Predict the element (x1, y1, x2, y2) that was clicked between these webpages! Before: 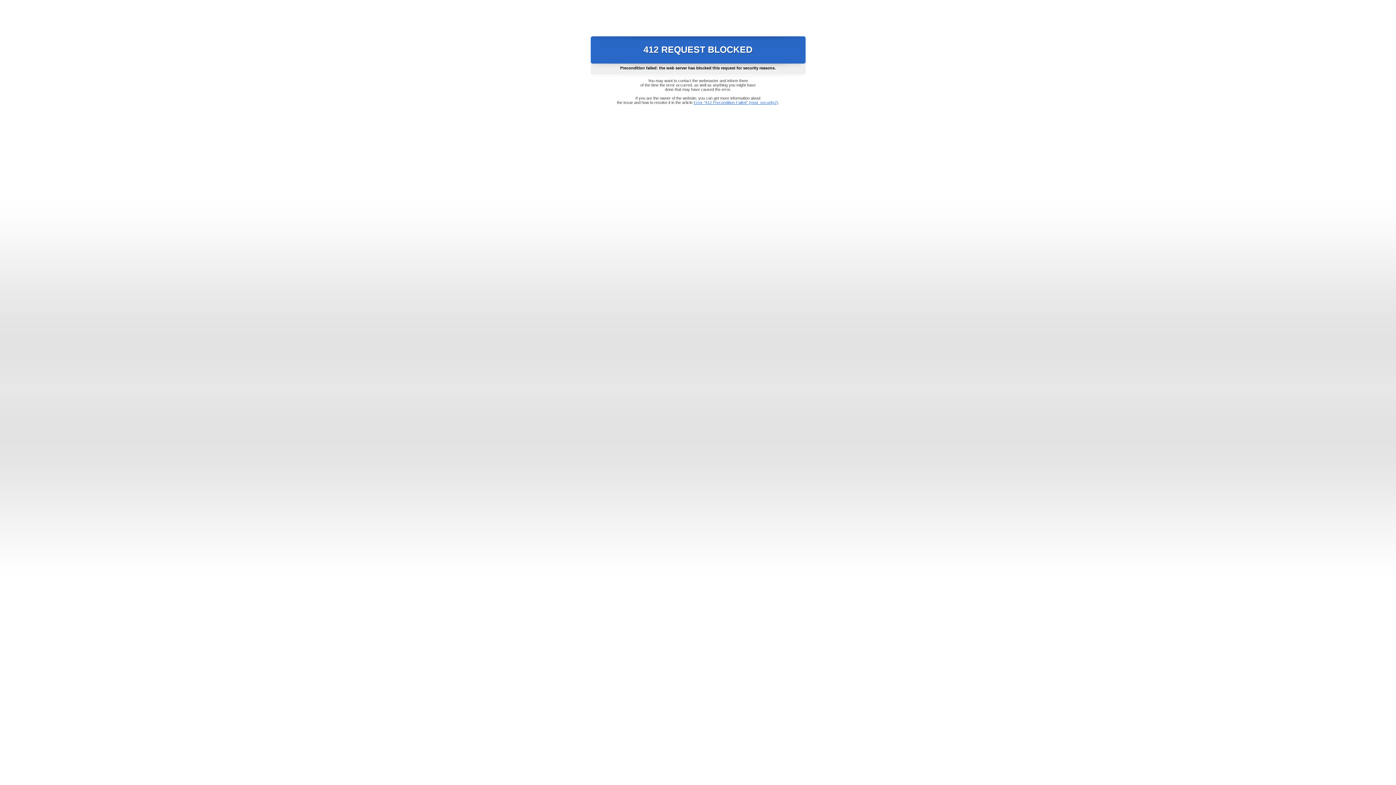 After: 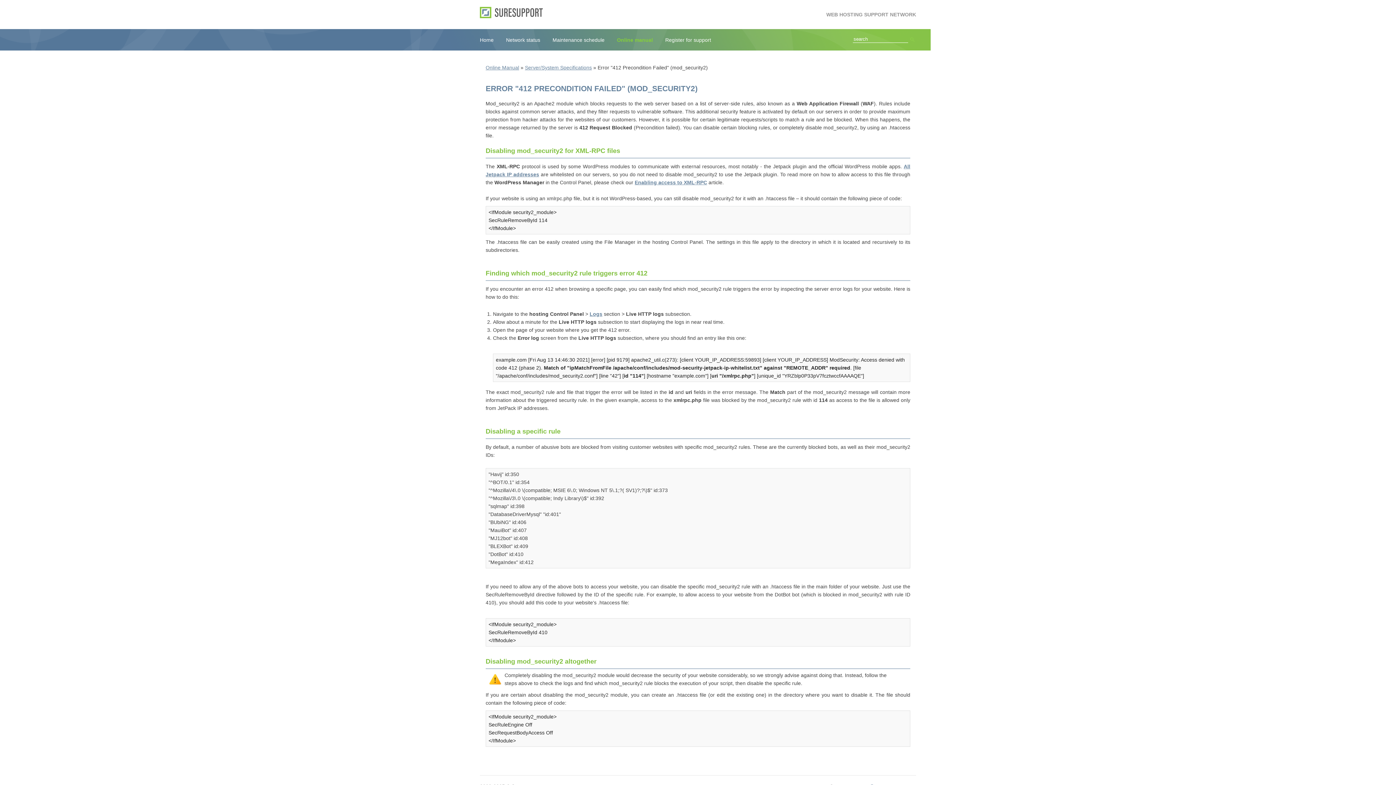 Action: label: Error "412 Precondition Failed" (mod_security2) bbox: (693, 100, 778, 104)